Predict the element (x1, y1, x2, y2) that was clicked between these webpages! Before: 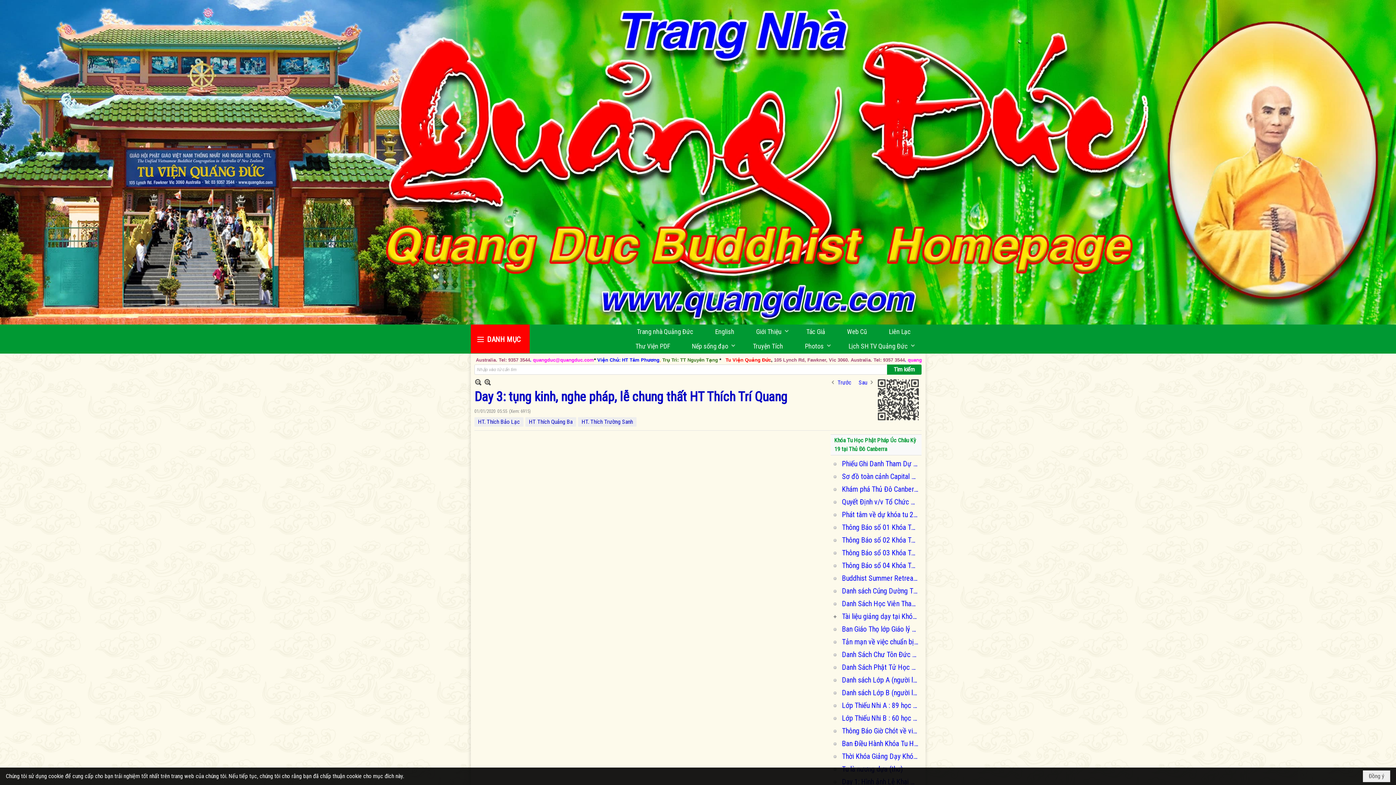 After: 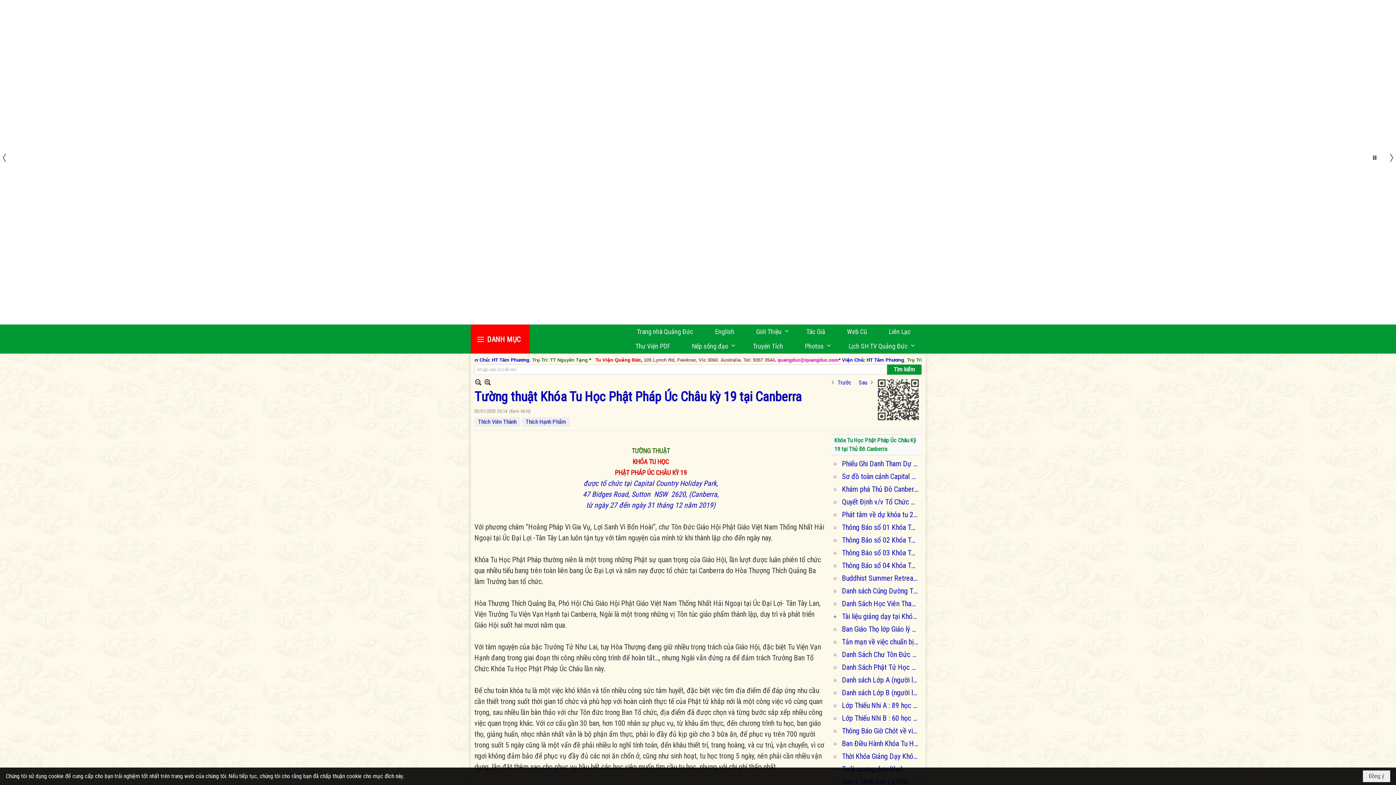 Action: label: Tường thuật Khóa Tu Học Phật Pháp Úc Châu kỳ 19 tại Canberra bbox: (832, 641, 920, 654)